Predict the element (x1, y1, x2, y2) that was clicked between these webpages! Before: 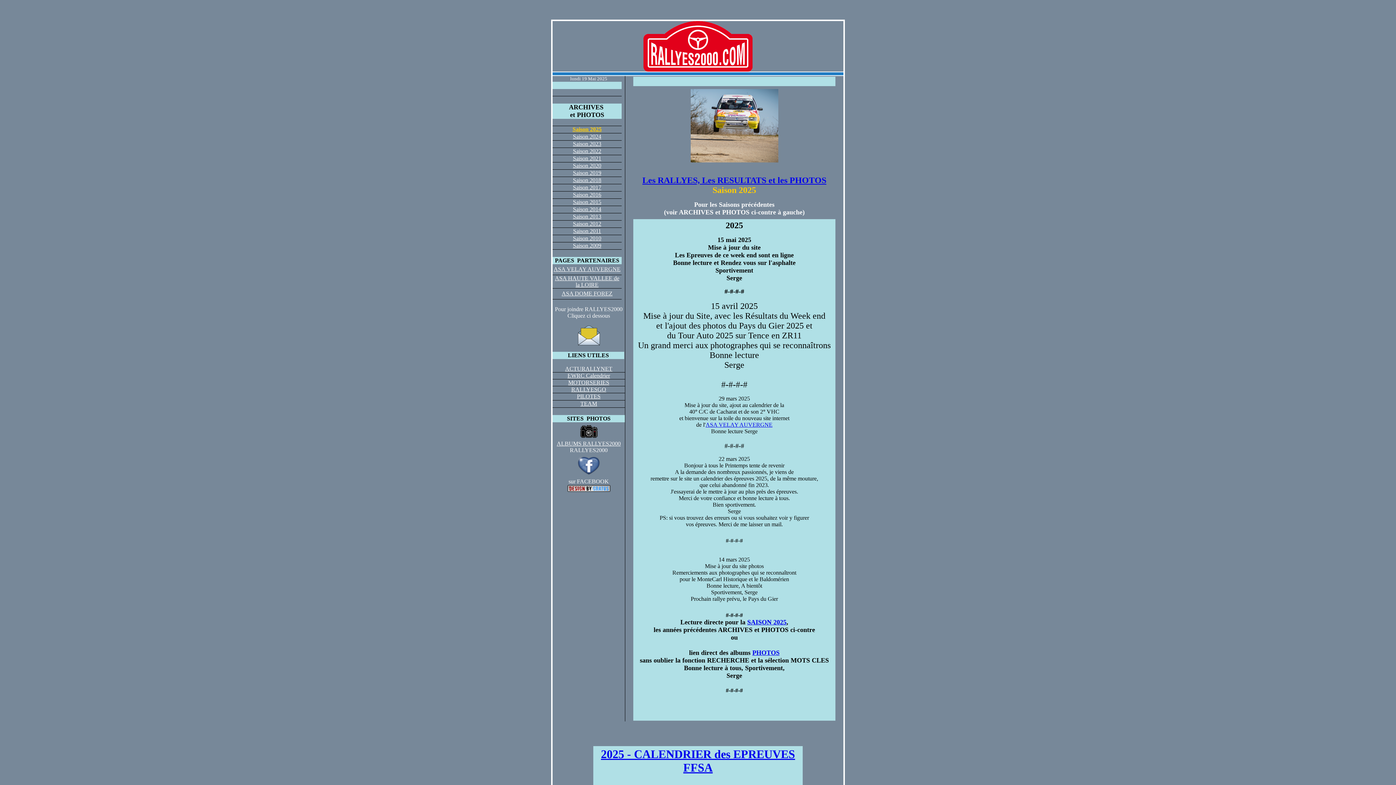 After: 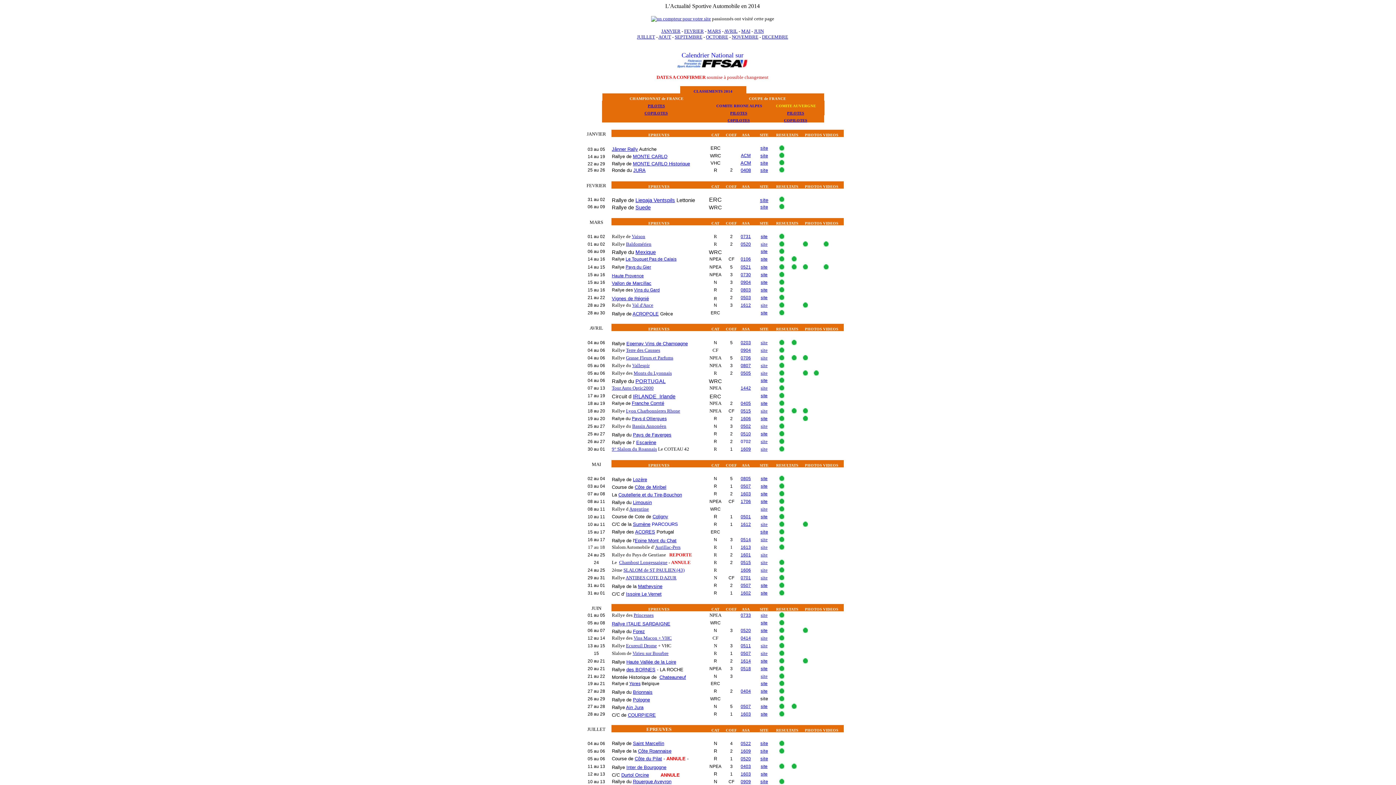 Action: bbox: (573, 206, 601, 212) label: Saison 2014